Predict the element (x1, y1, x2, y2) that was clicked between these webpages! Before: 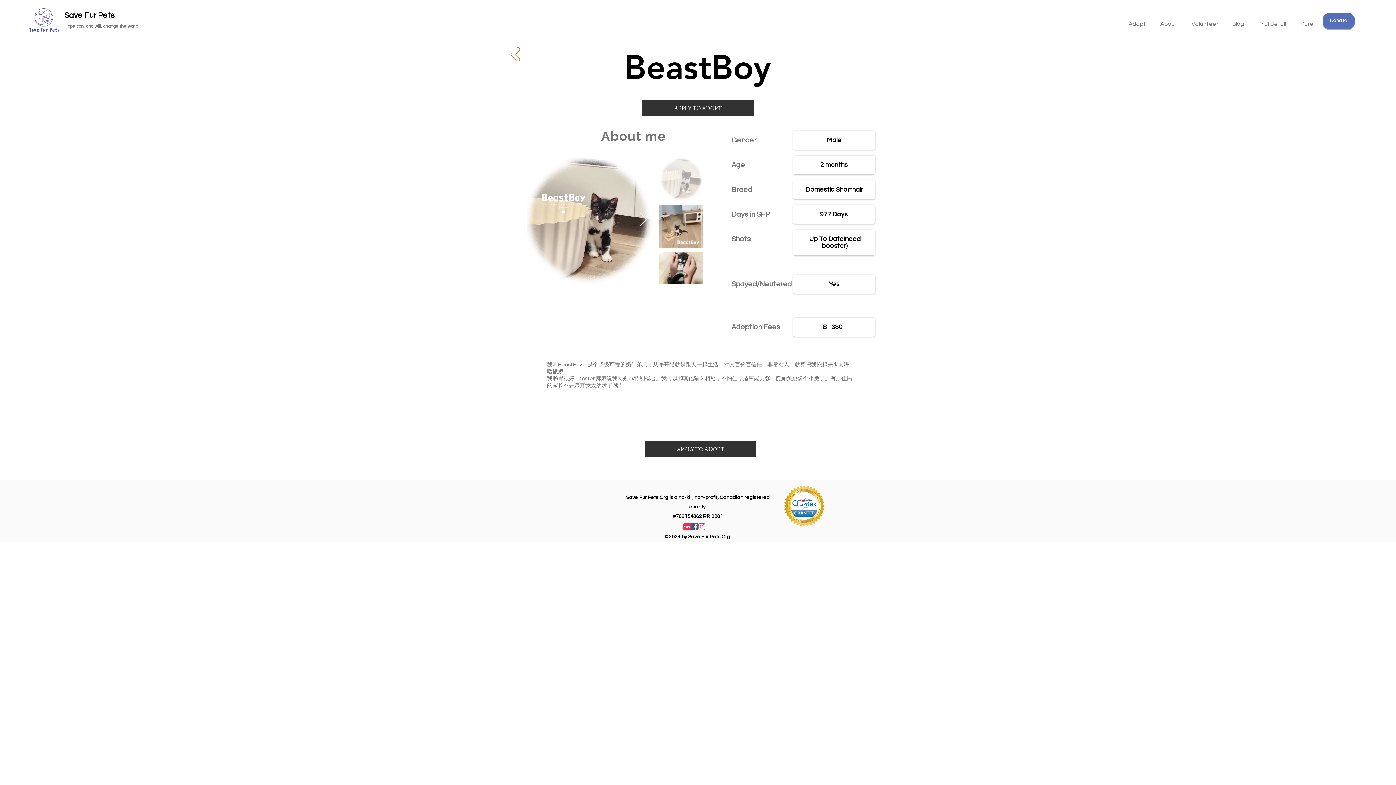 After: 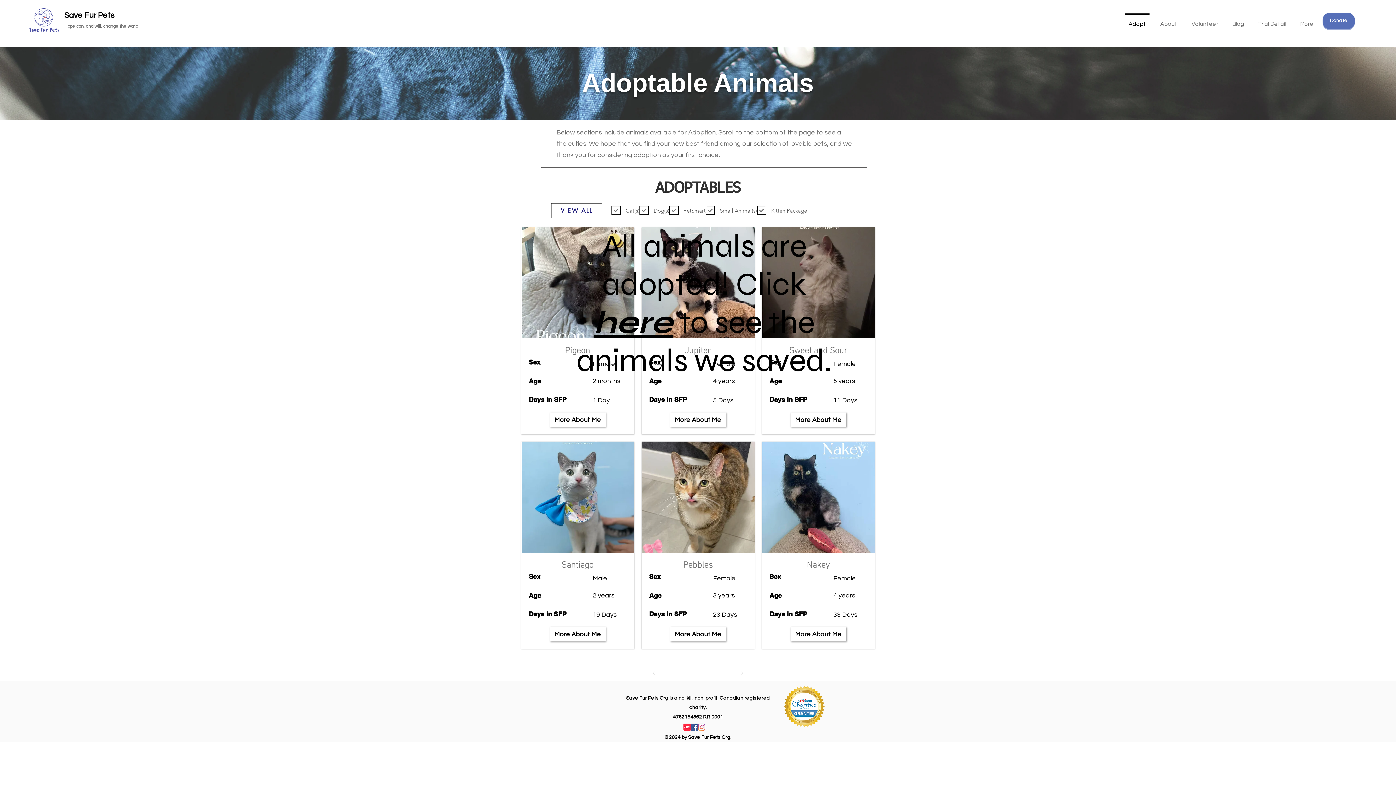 Action: bbox: (510, 47, 520, 61)